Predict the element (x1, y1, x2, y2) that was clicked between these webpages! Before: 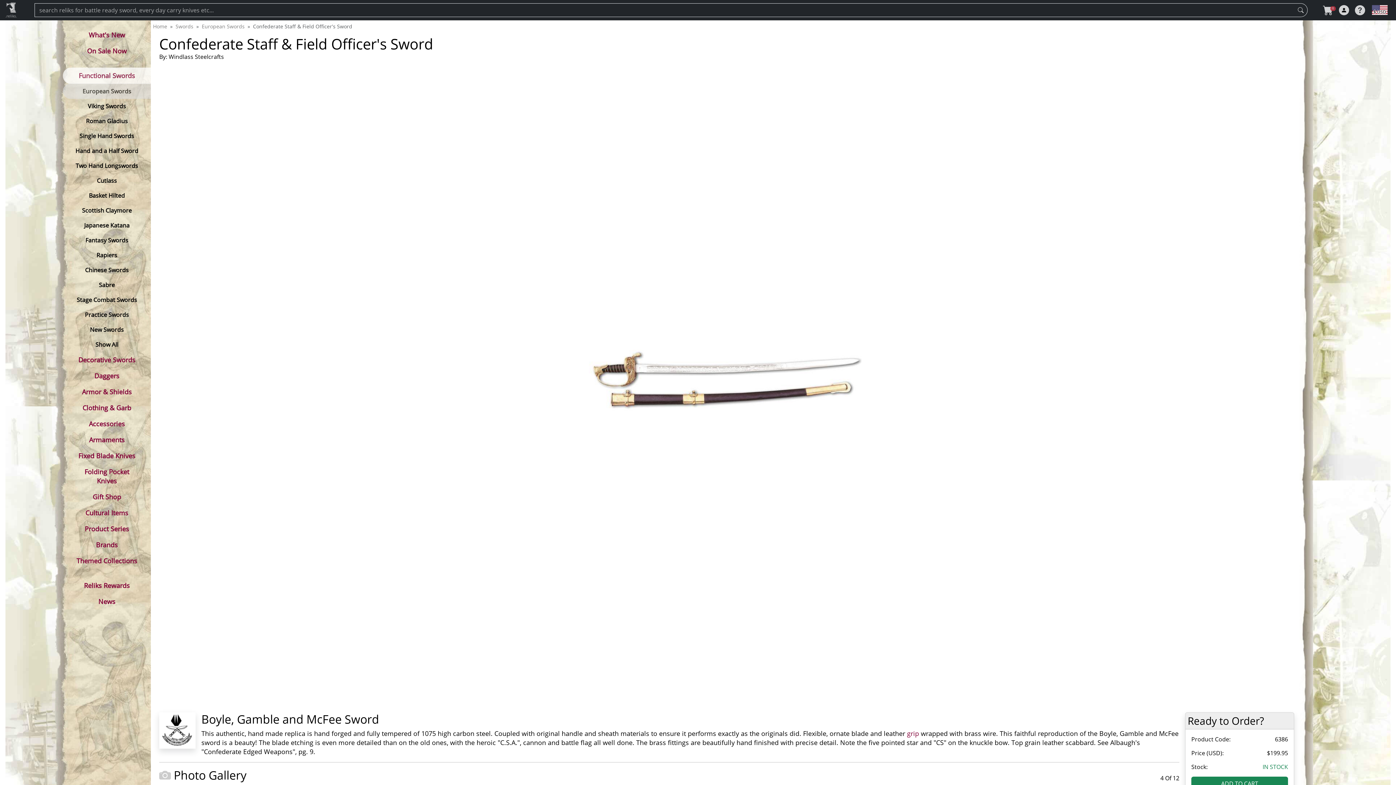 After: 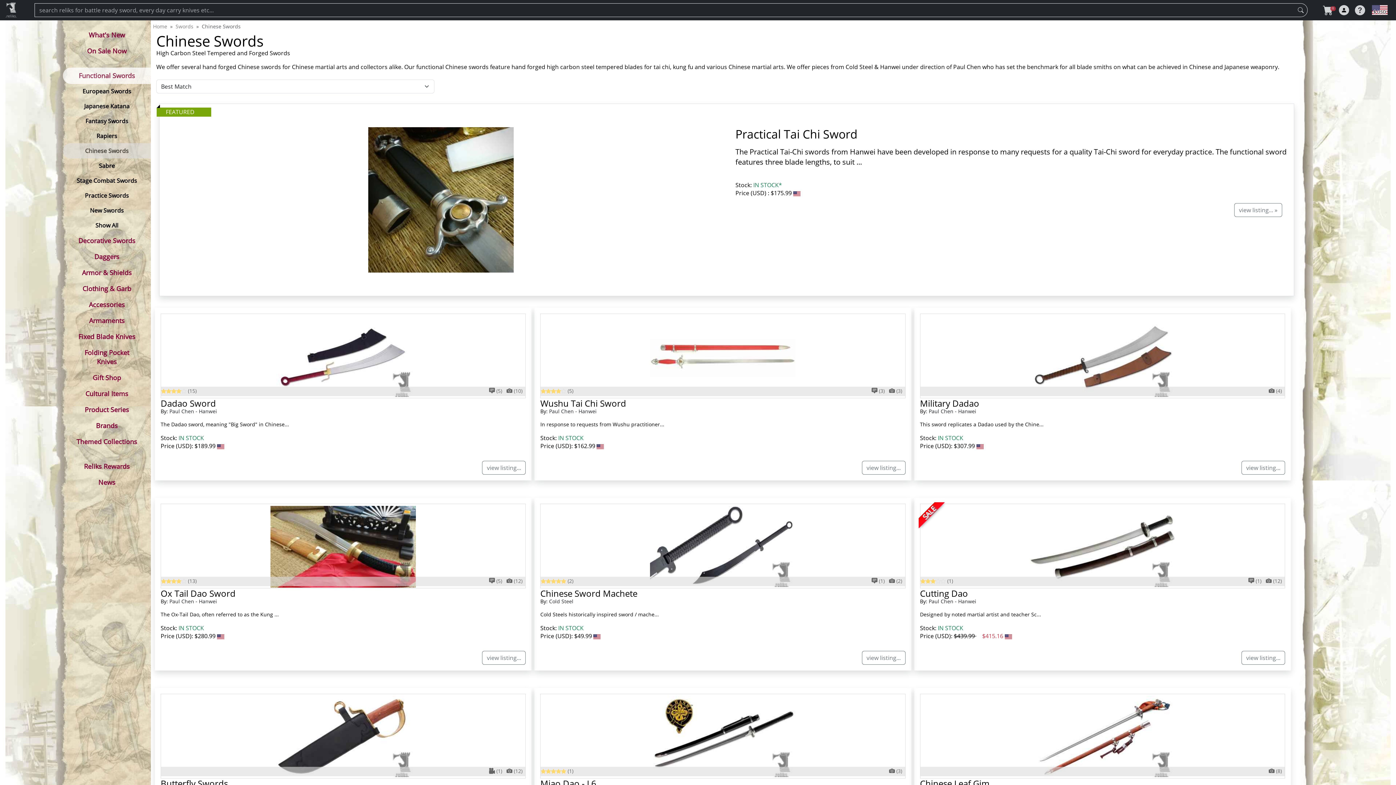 Action: bbox: (73, 262, 140, 277) label: Chinese Swords